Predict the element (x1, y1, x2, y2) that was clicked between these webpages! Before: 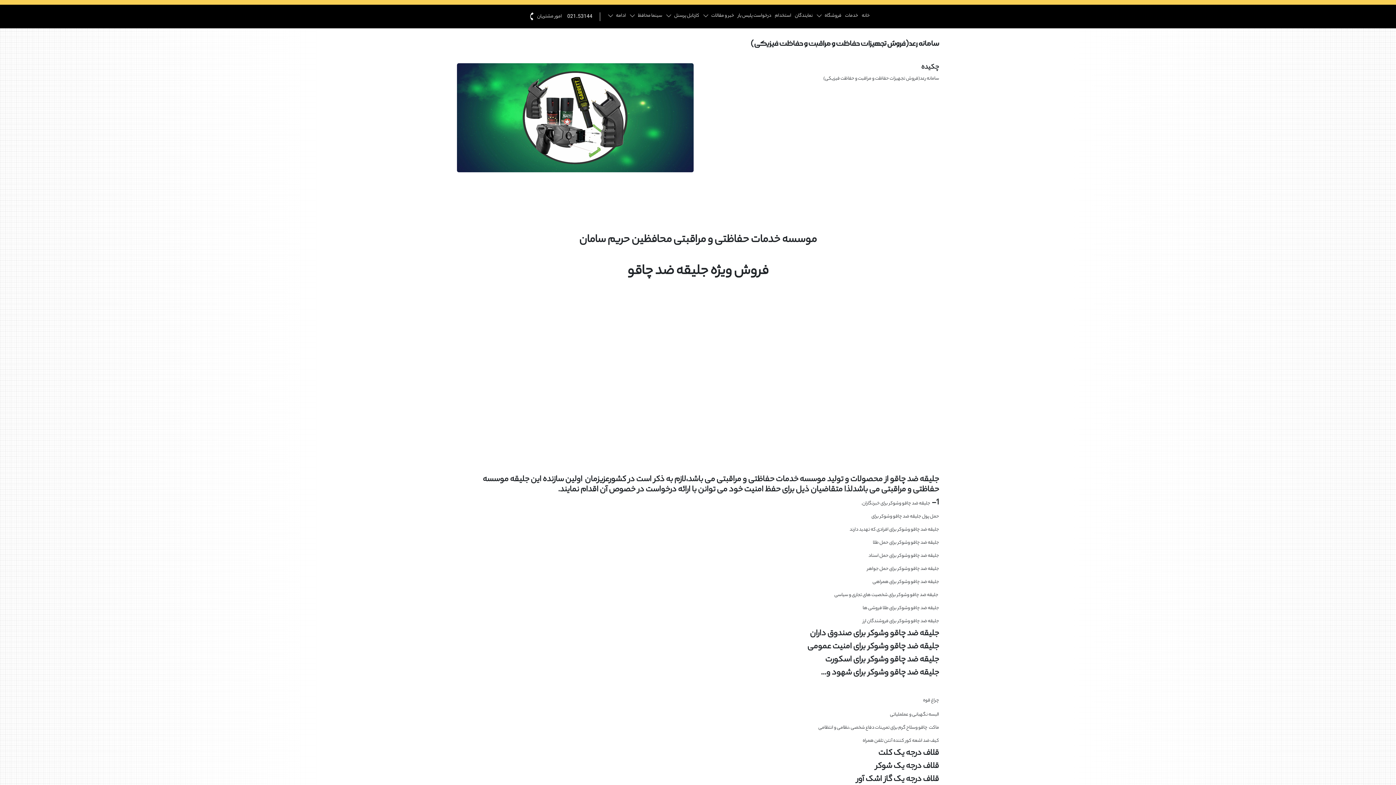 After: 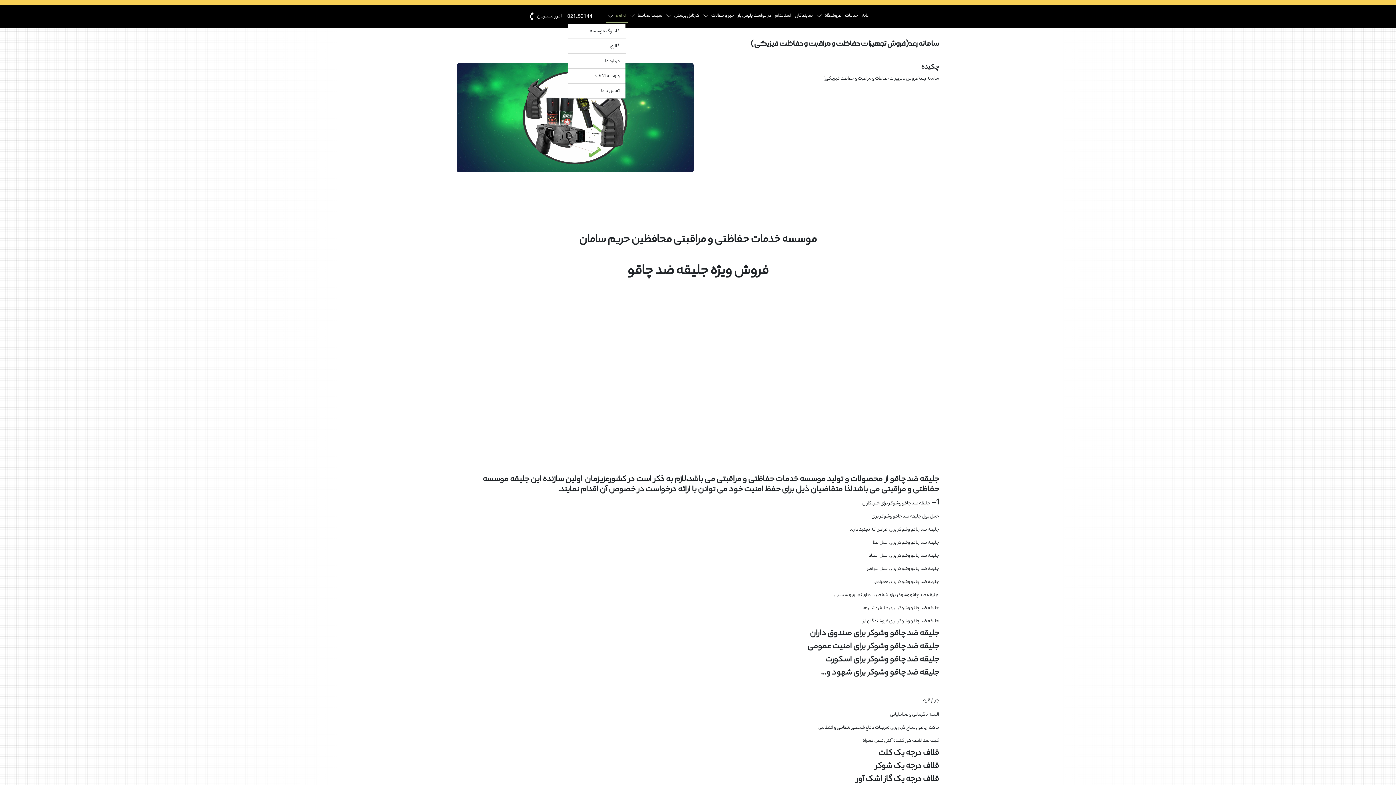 Action: label: ادامه bbox: (606, 10, 627, 22)